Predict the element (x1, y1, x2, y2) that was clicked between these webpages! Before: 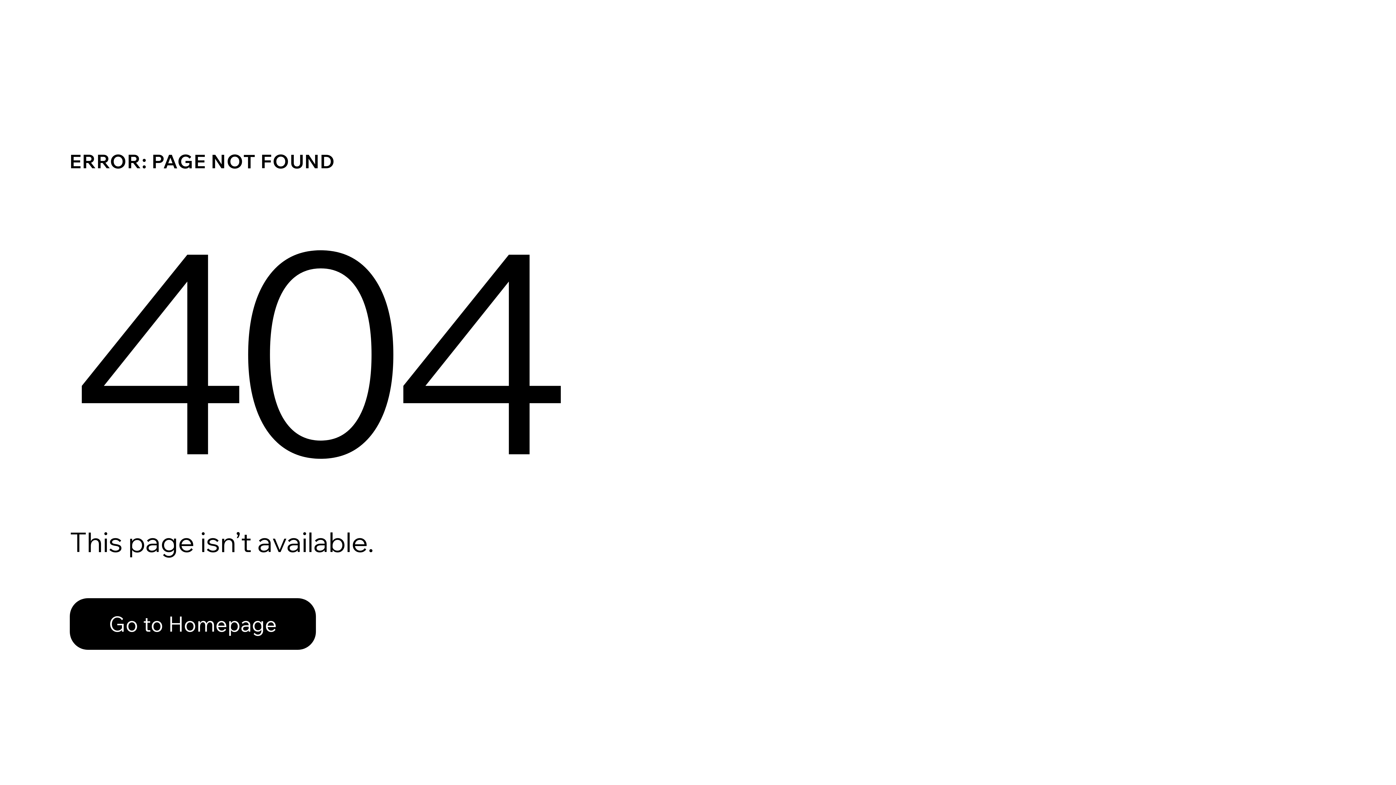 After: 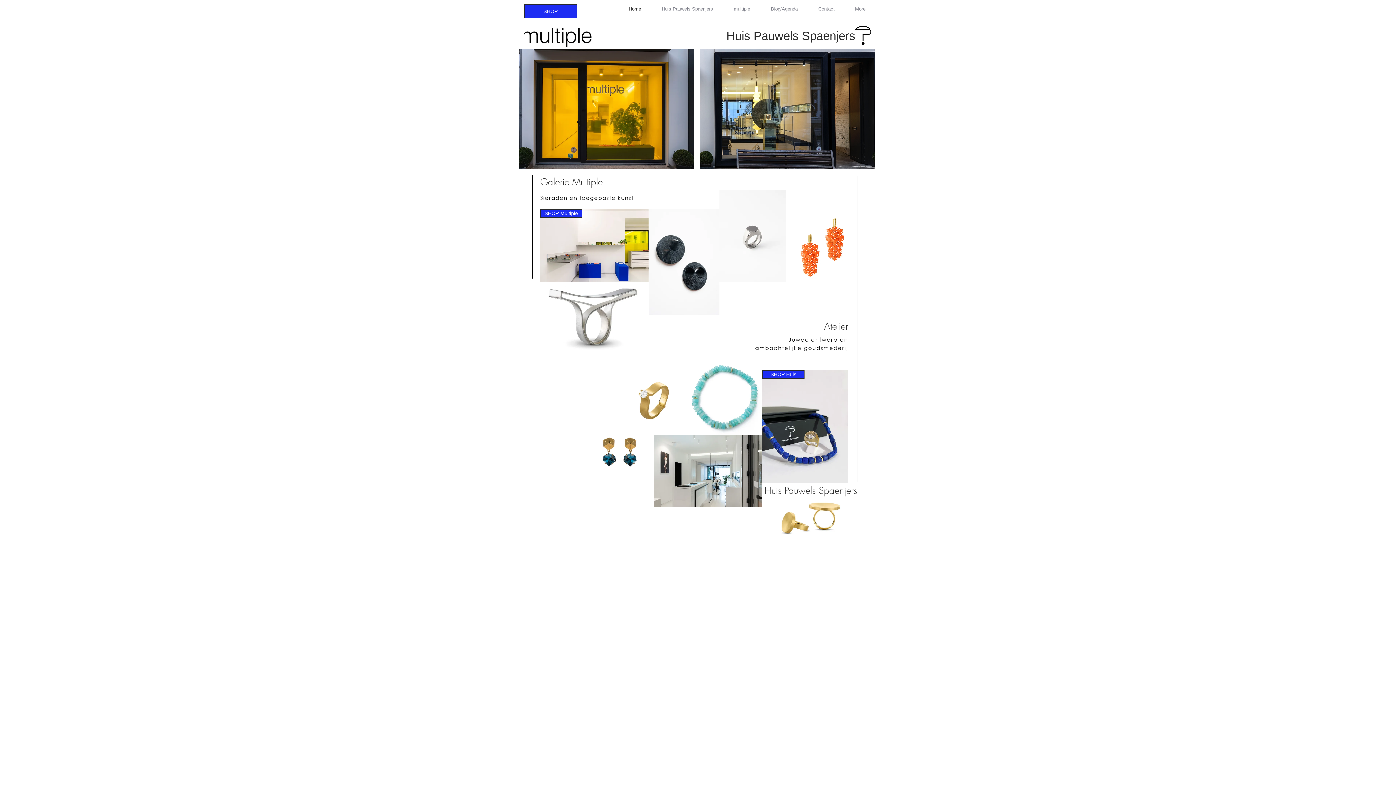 Action: label: Go to Homepage bbox: (69, 598, 316, 650)